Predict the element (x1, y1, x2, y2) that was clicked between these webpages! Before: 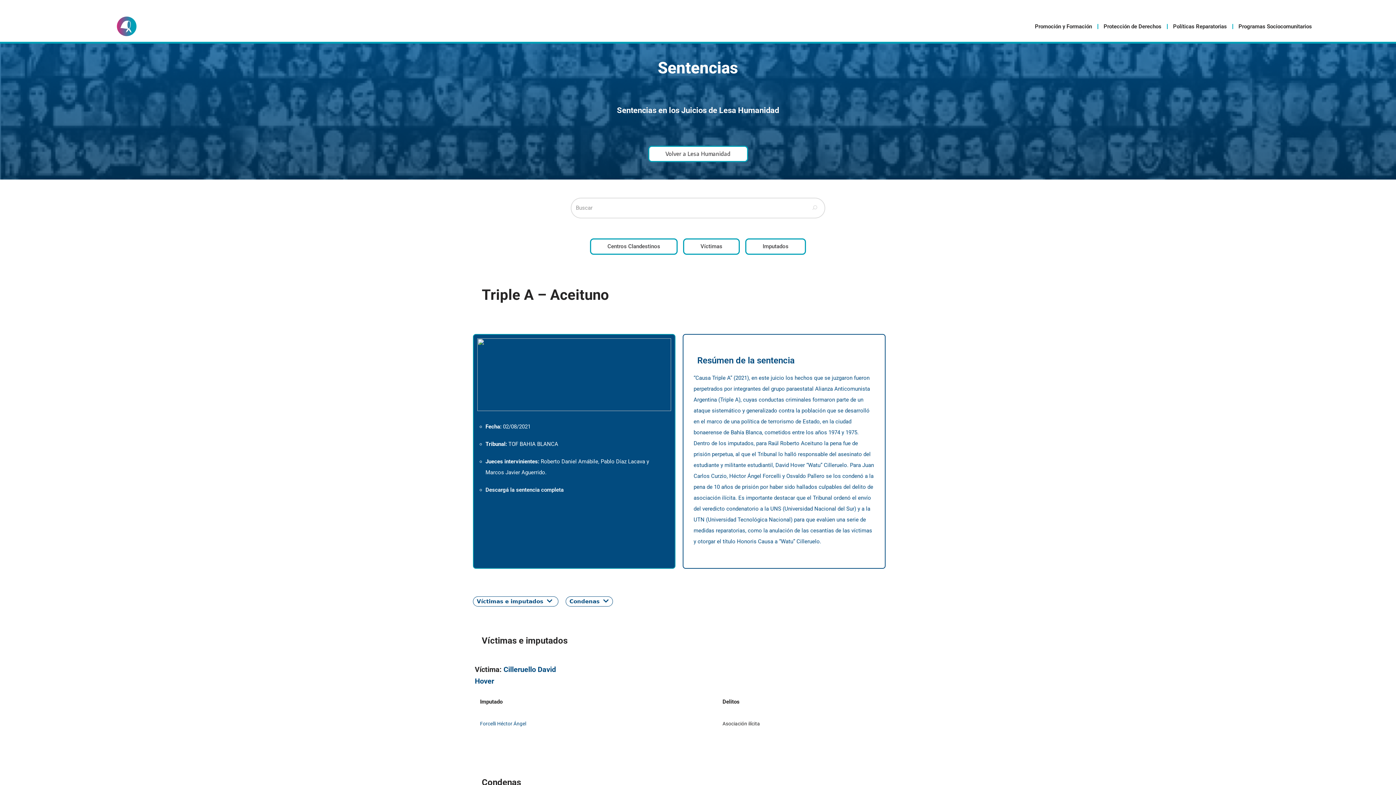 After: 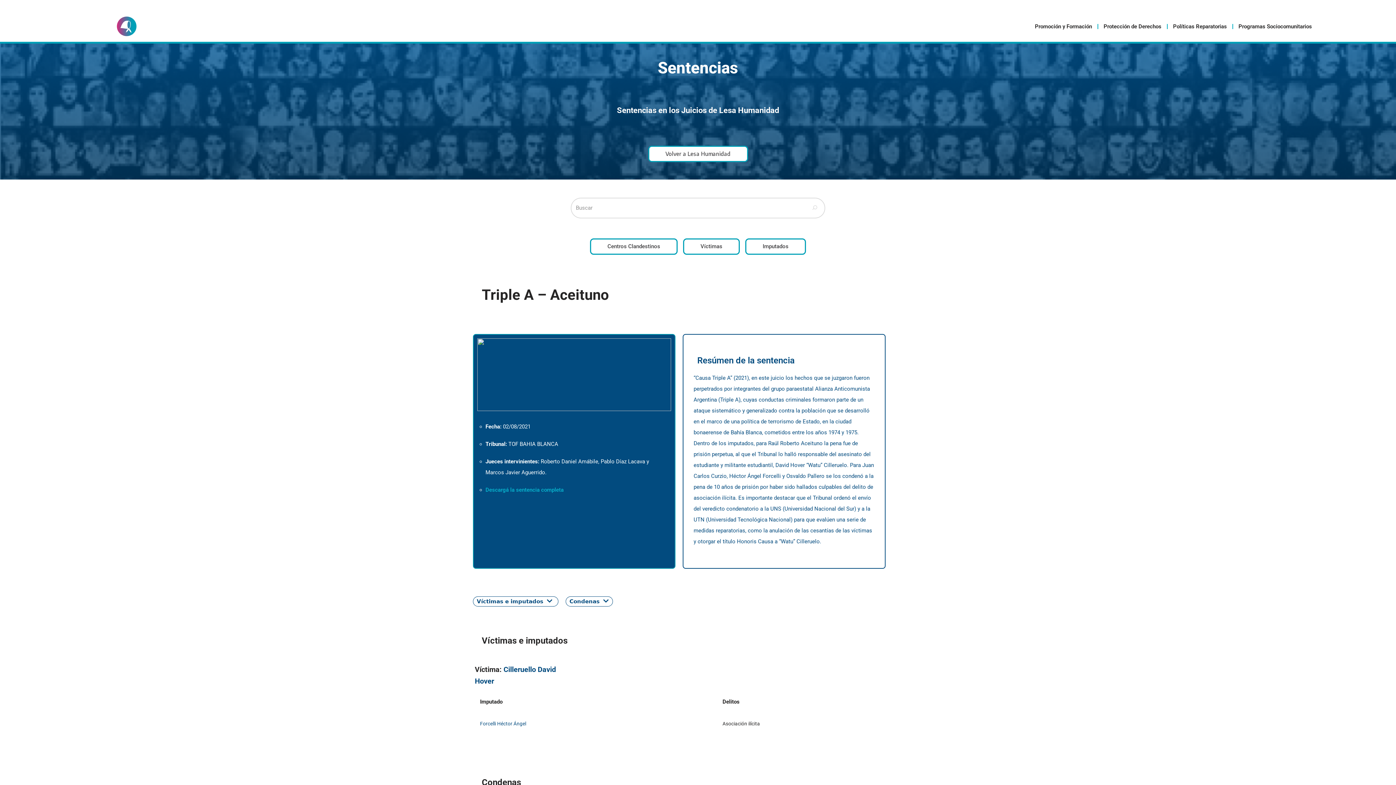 Action: label: Descargá la sentencia completa bbox: (485, 486, 563, 493)